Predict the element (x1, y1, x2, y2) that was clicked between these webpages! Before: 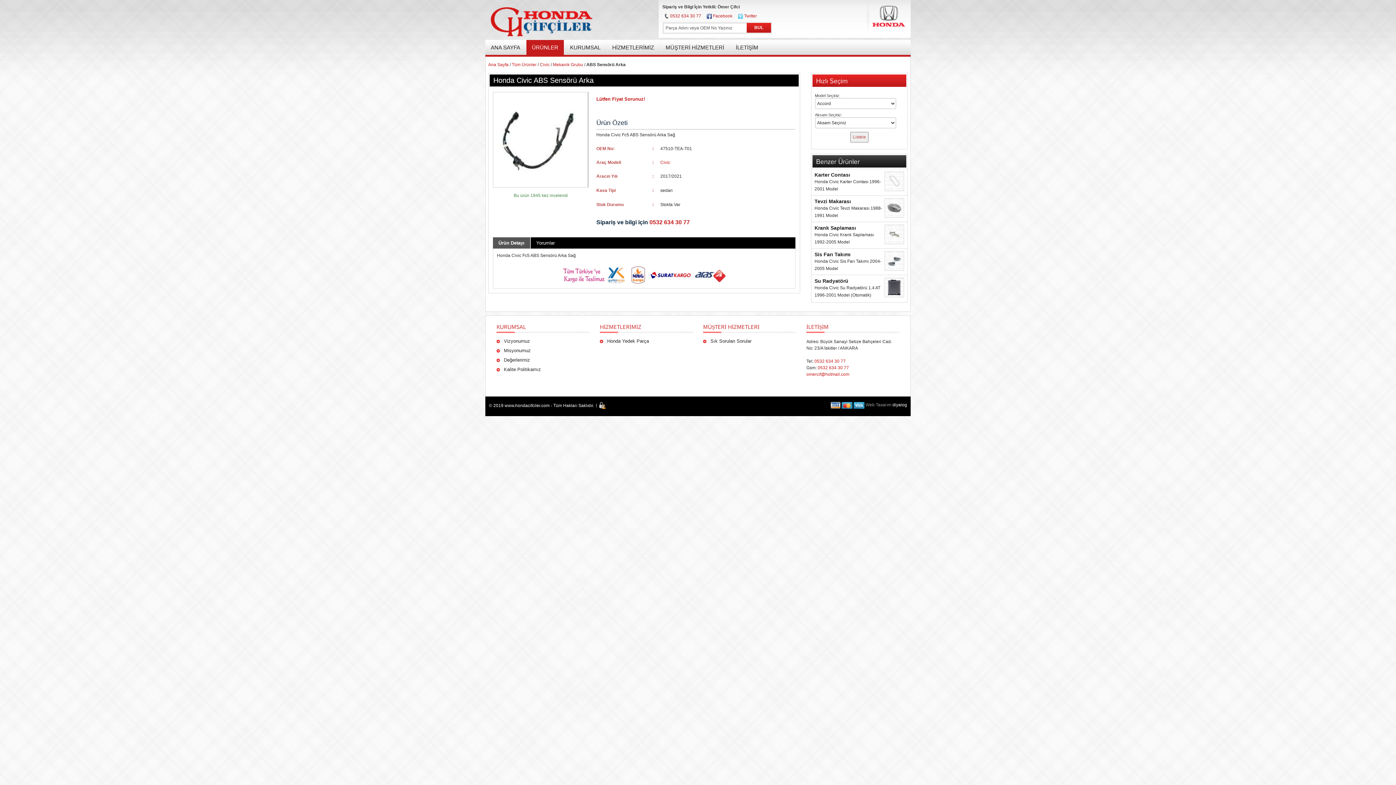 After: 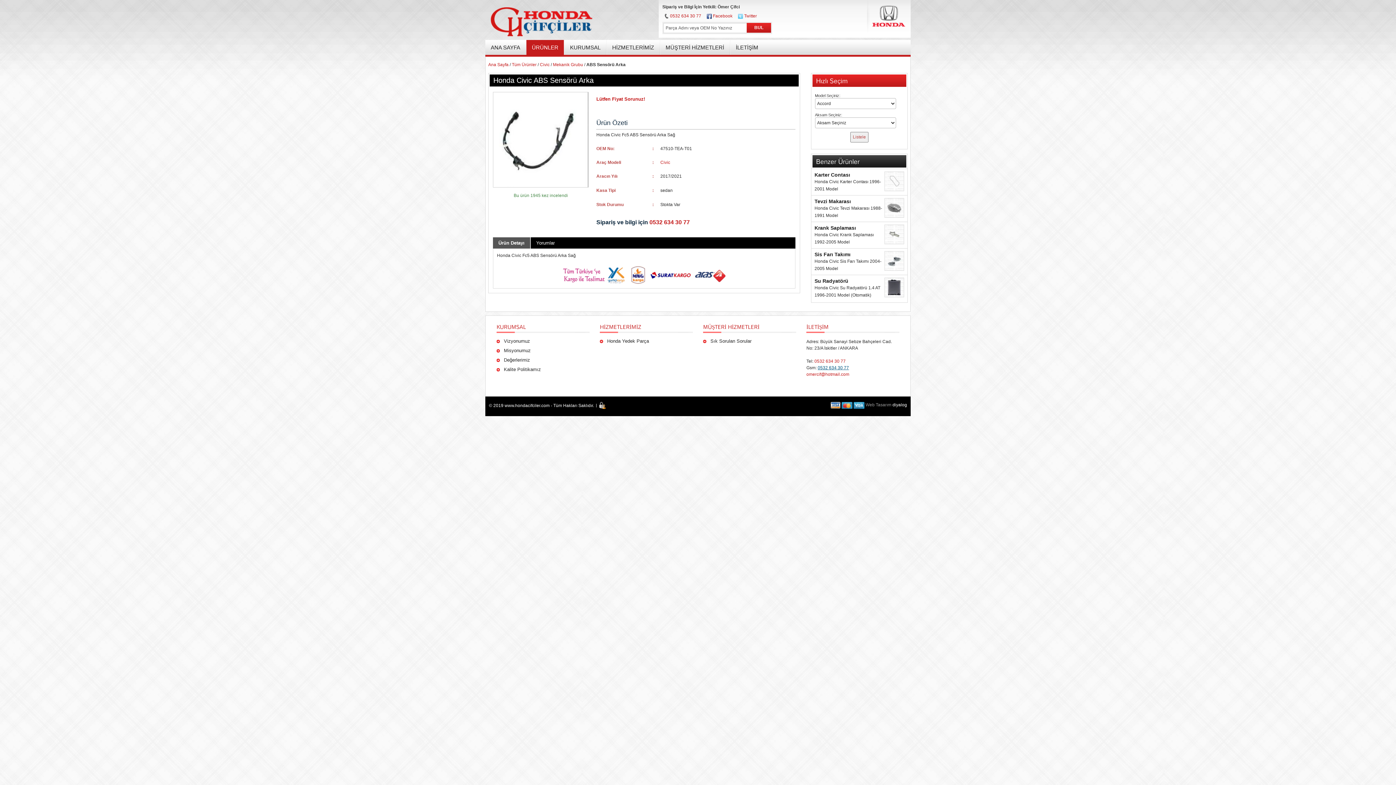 Action: bbox: (817, 365, 849, 370) label: 0532 634 30 77